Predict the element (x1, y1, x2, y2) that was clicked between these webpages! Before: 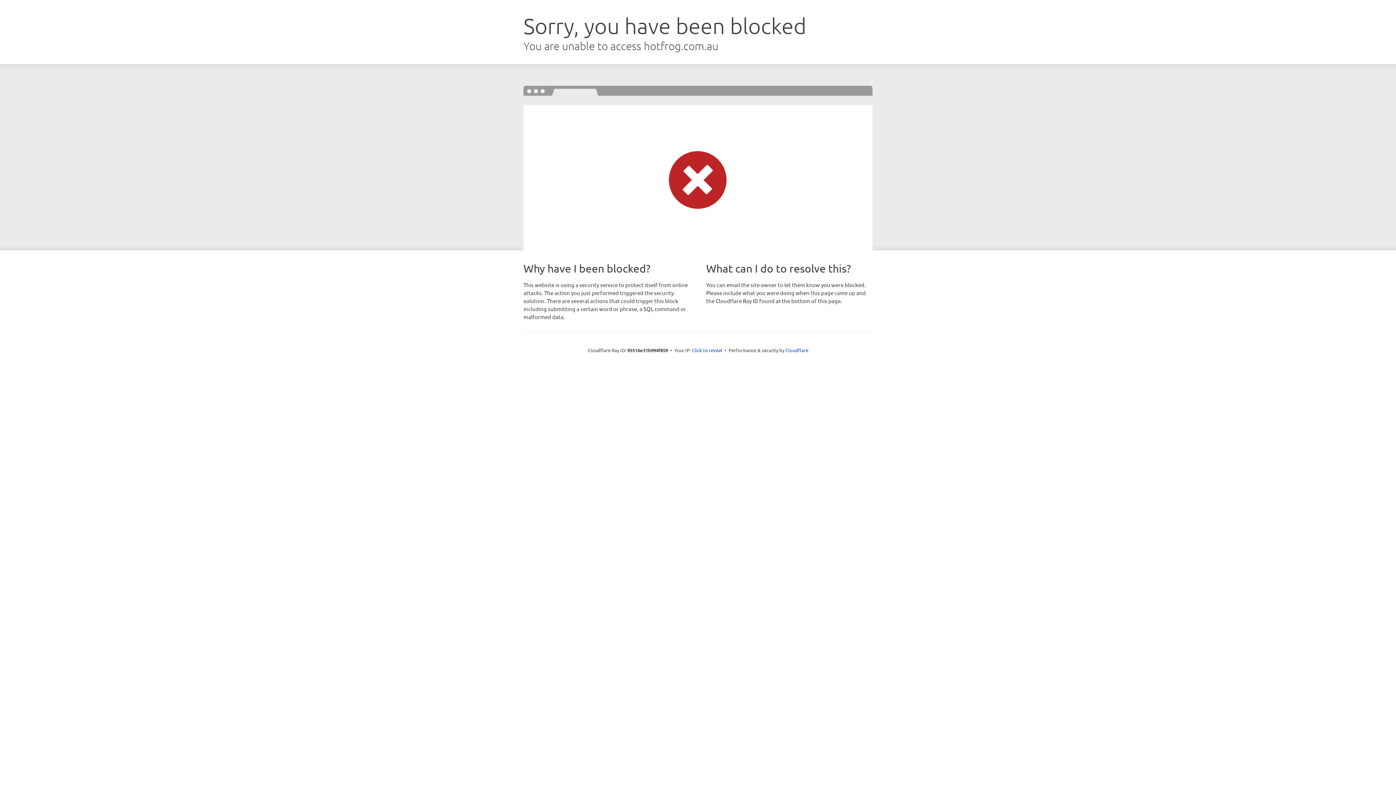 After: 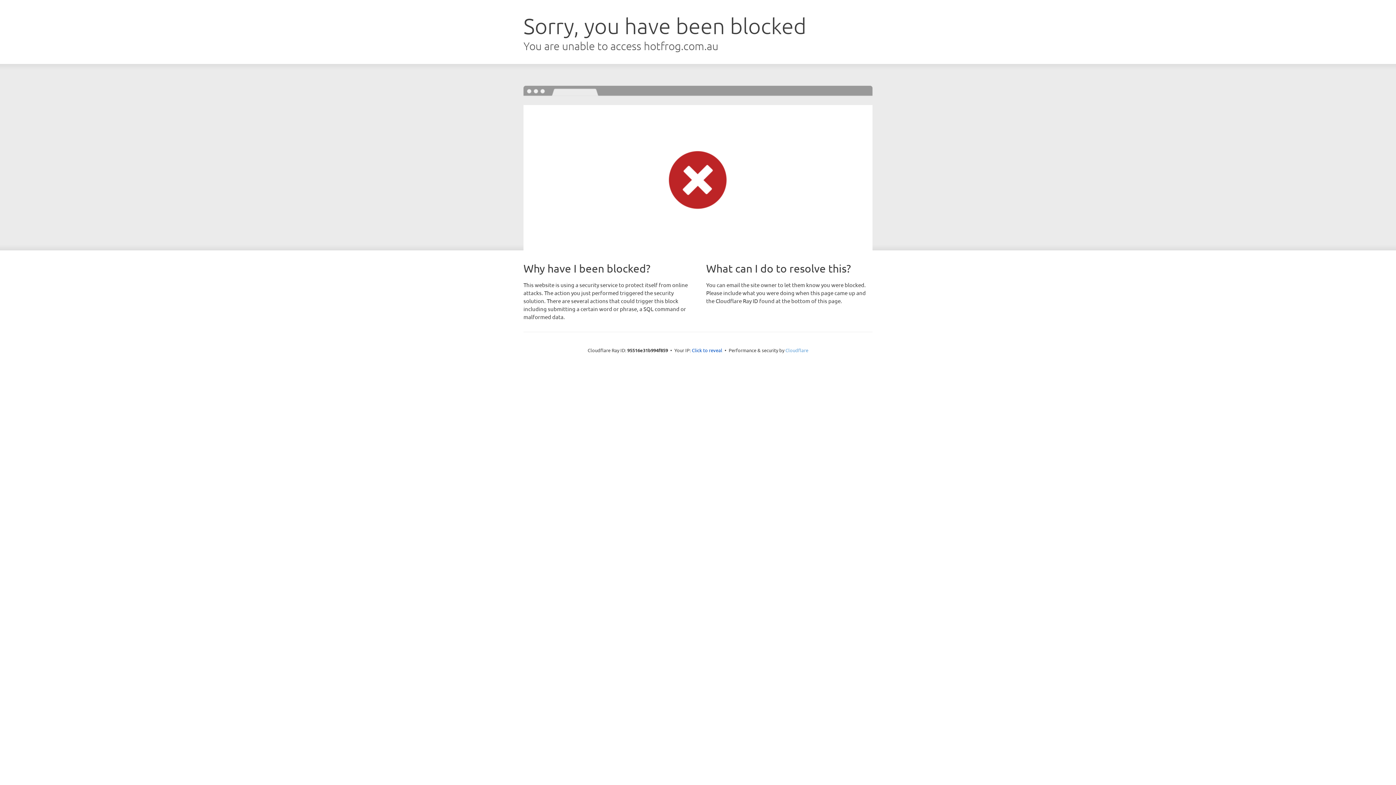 Action: label: Cloudflare bbox: (785, 347, 808, 353)